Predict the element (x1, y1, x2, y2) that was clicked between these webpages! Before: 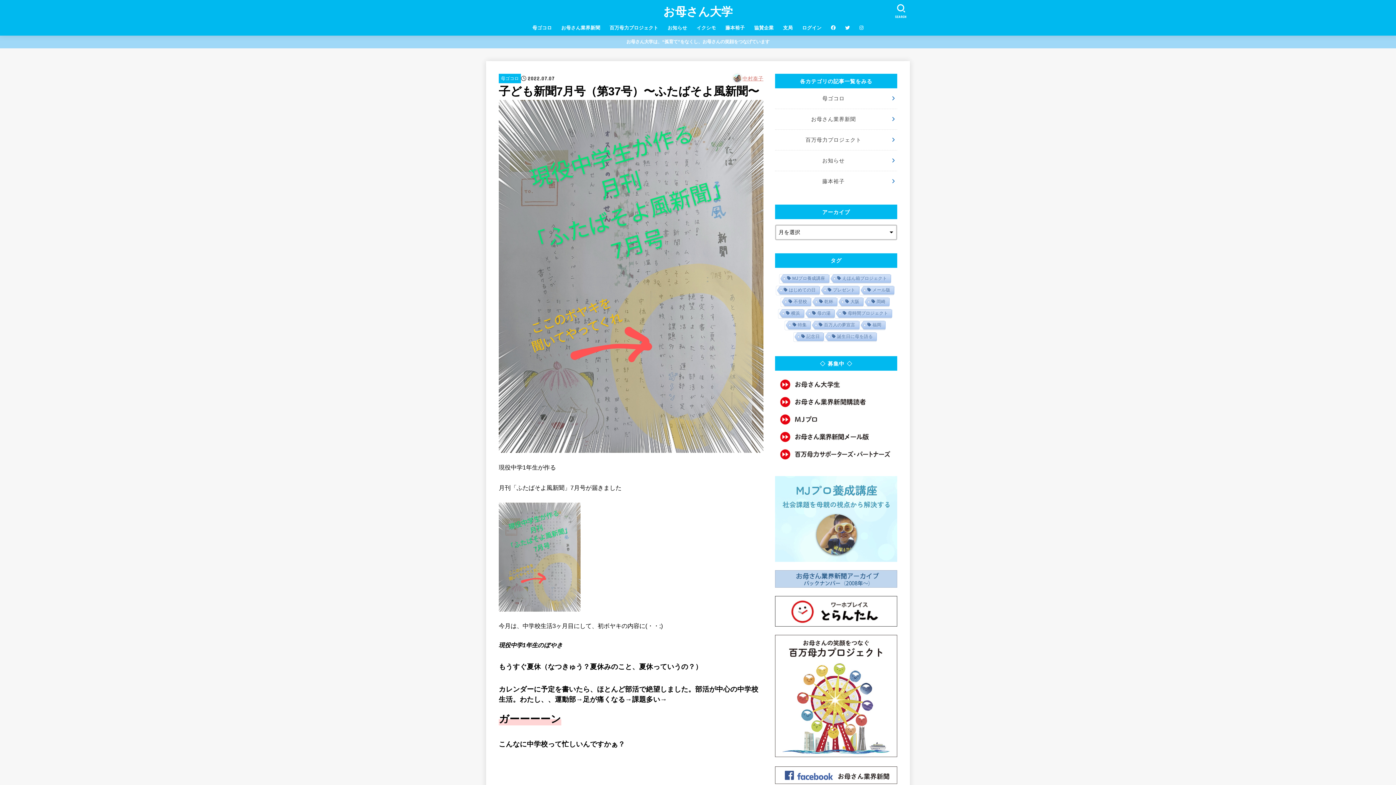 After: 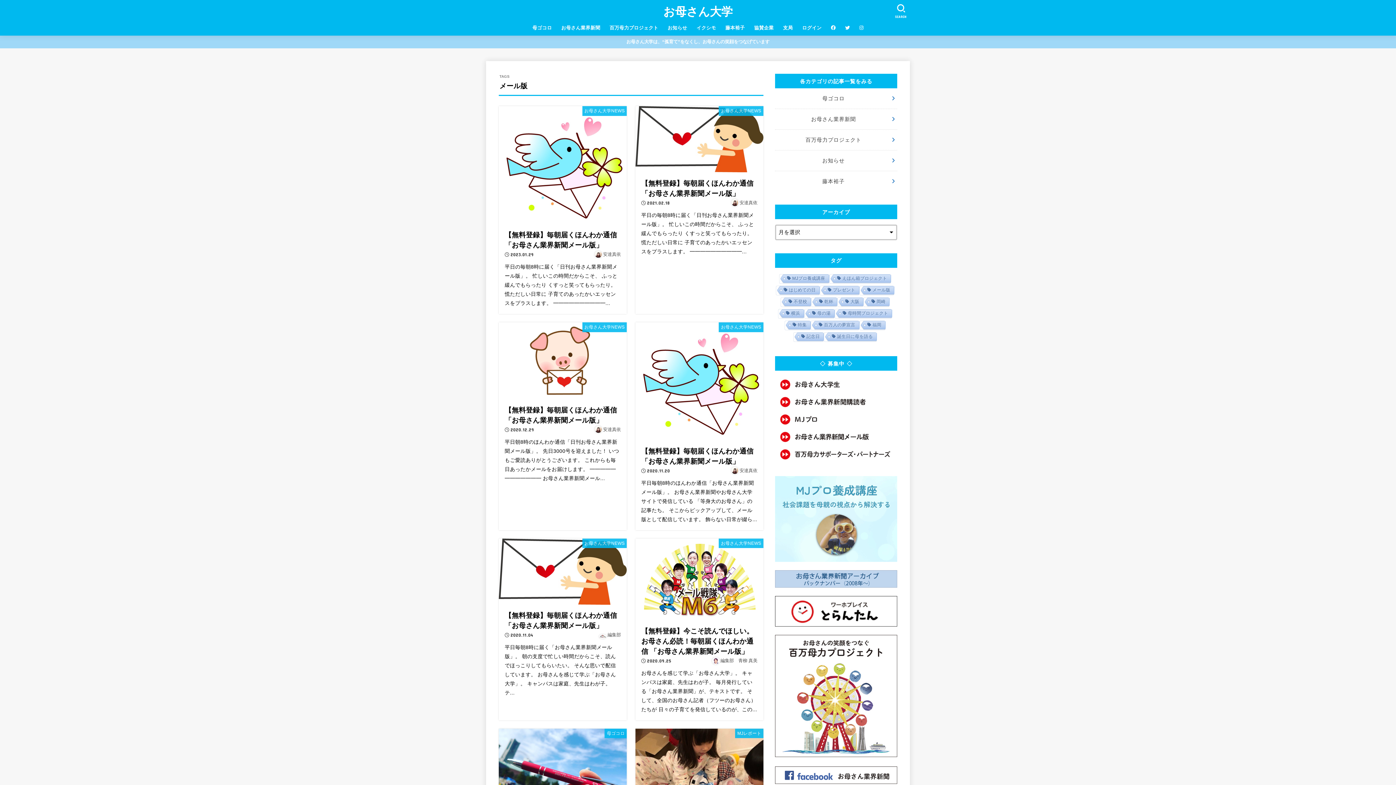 Action: label: メール版 bbox: (859, 286, 894, 295)